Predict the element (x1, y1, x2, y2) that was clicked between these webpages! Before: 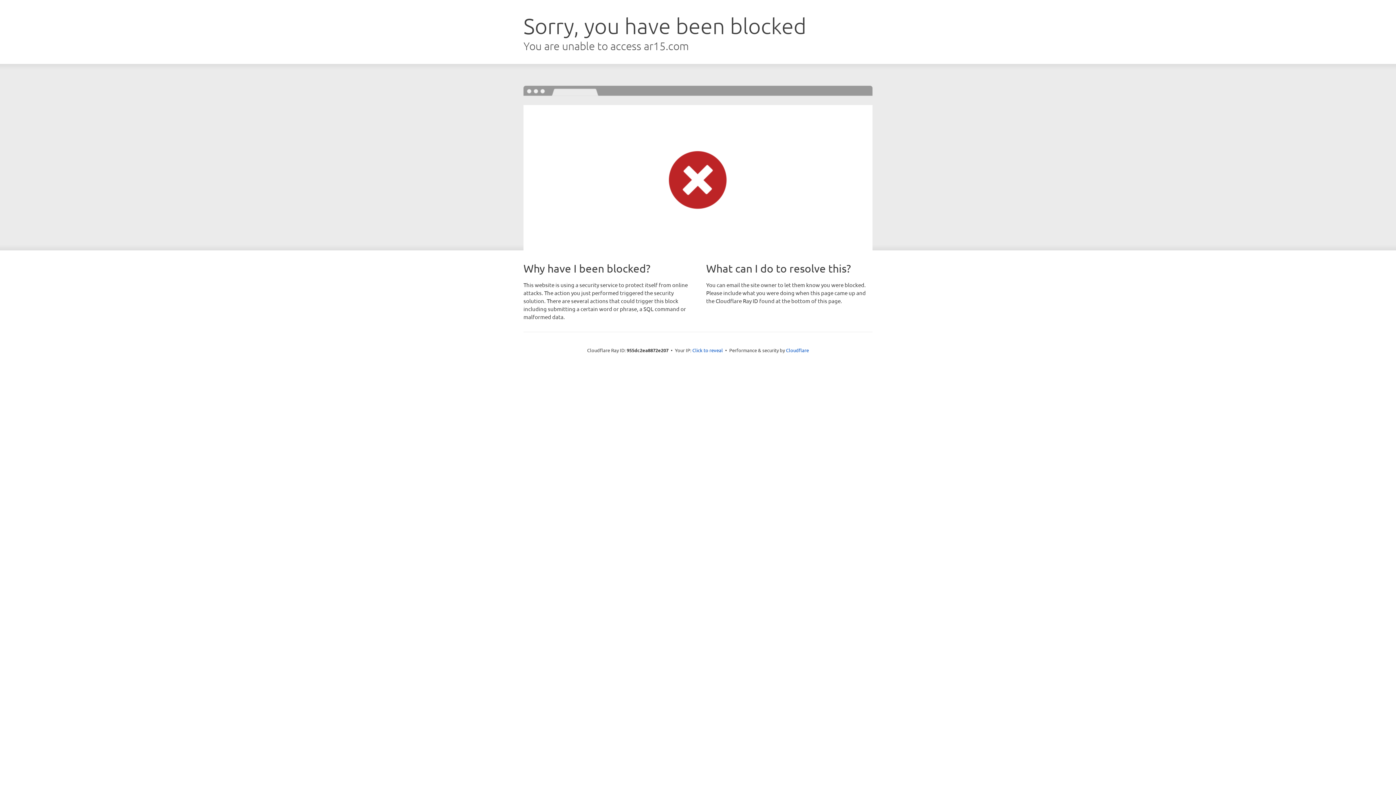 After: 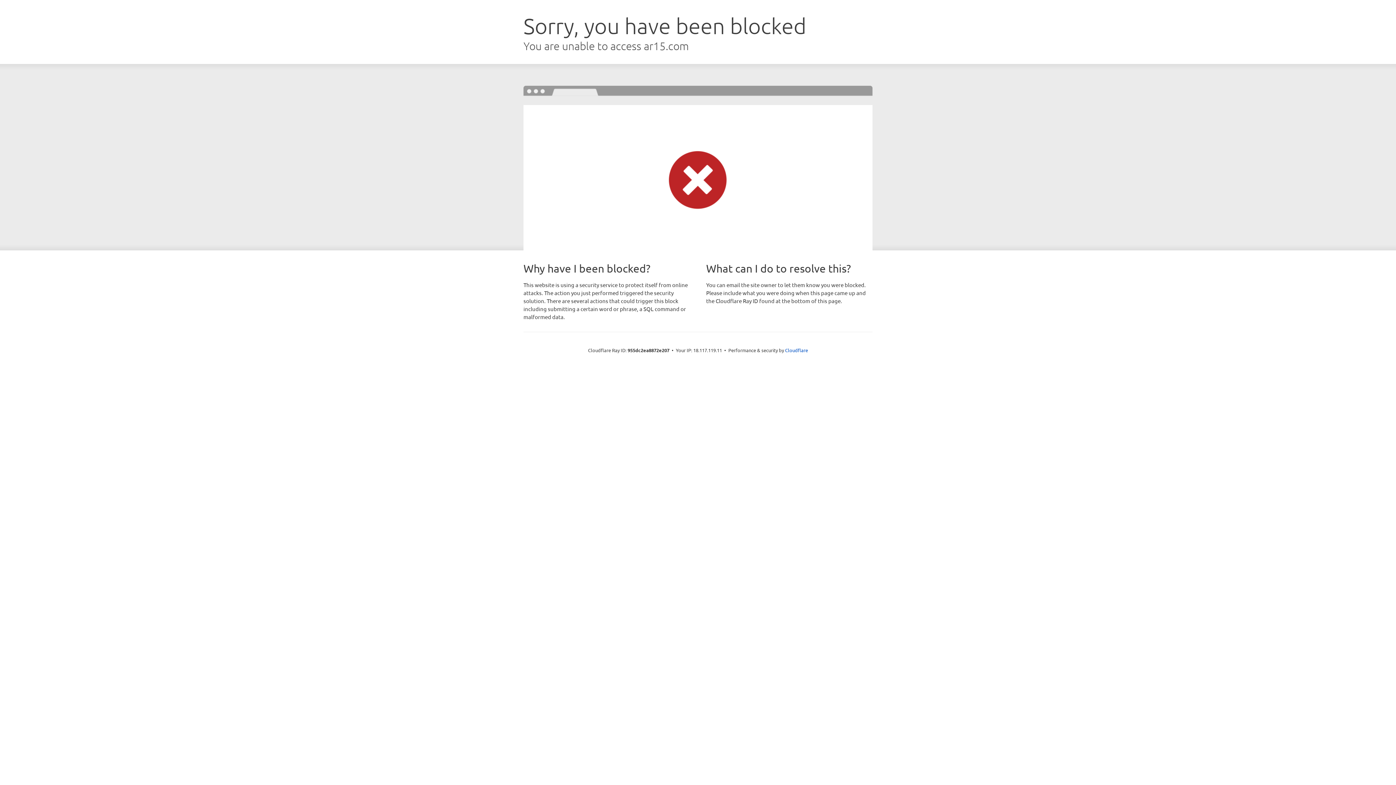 Action: label: Click to reveal bbox: (692, 346, 723, 353)